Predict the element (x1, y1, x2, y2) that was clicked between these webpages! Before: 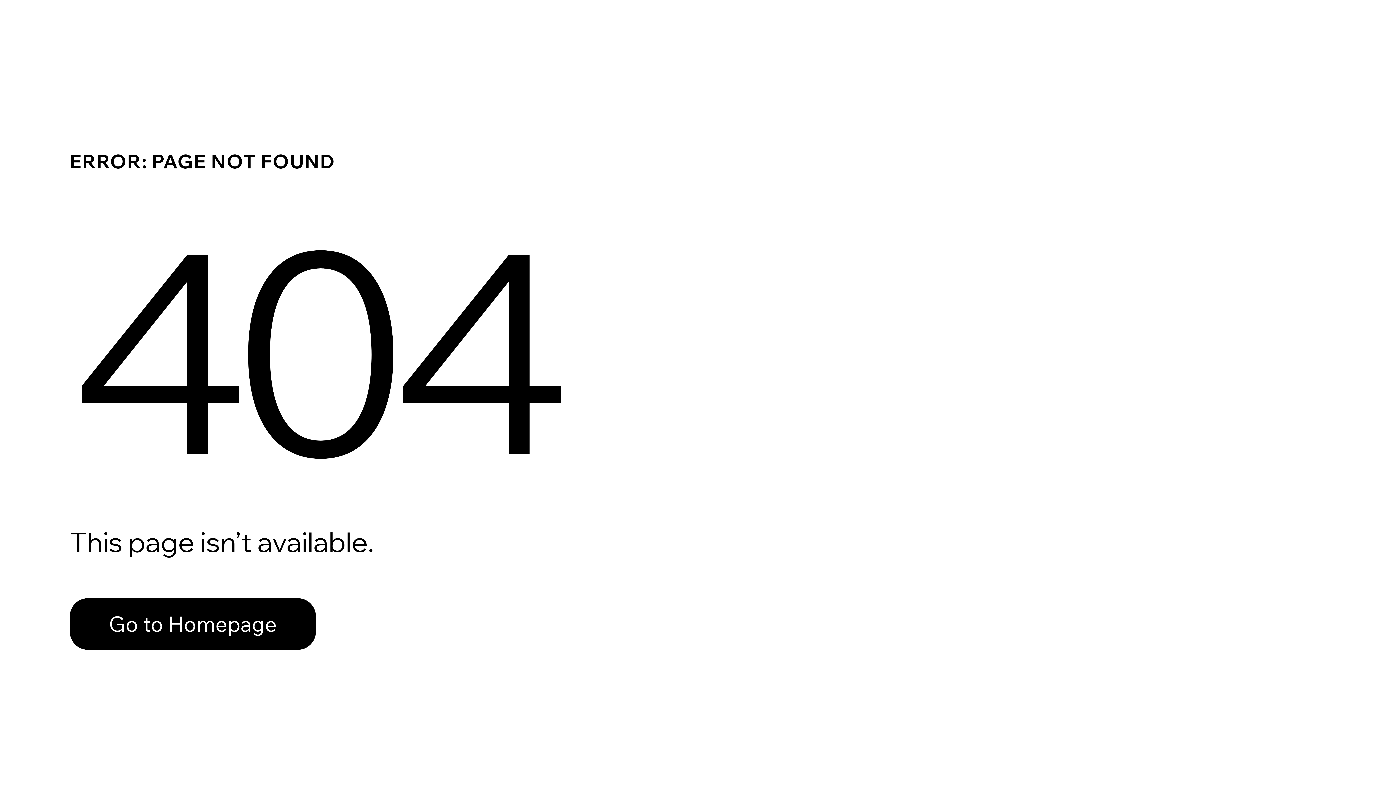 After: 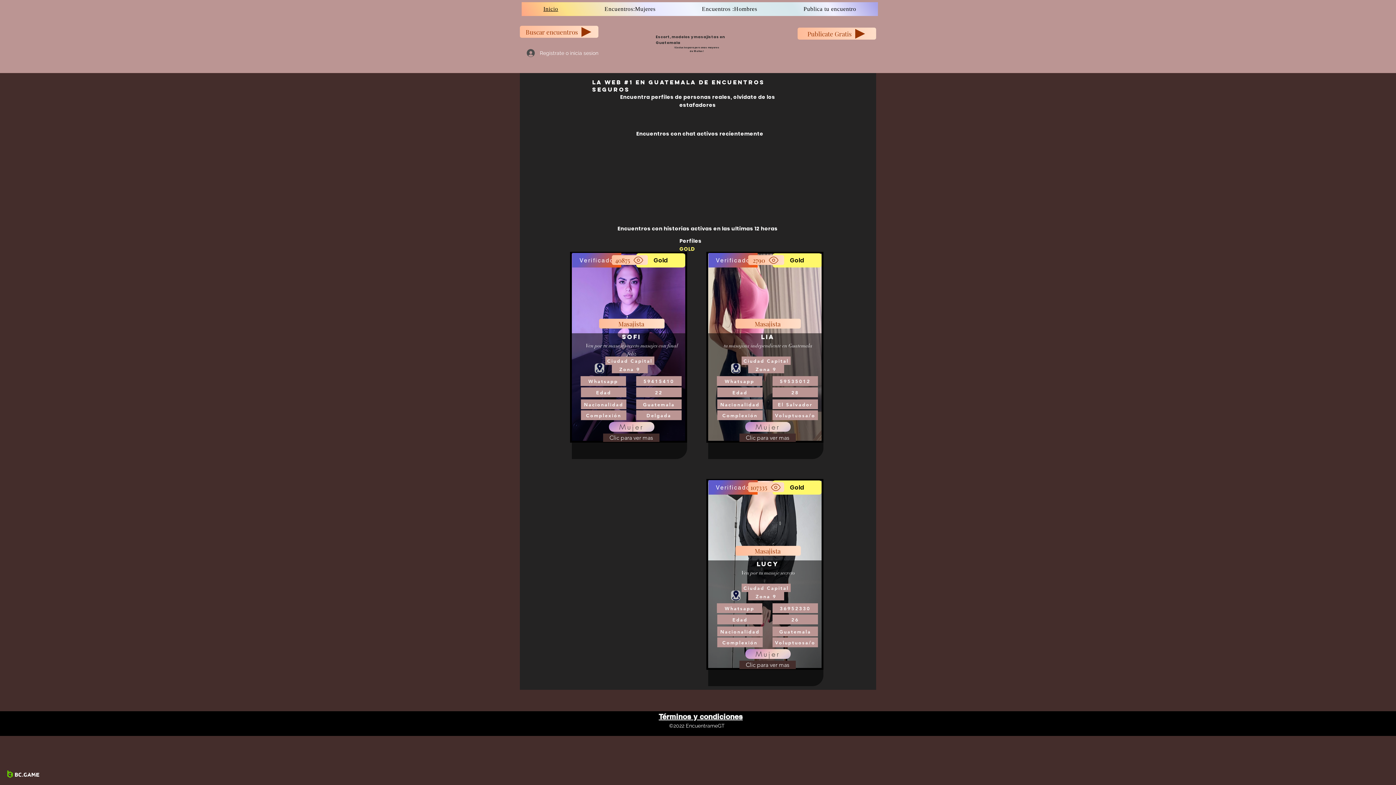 Action: bbox: (69, 598, 316, 650) label: Go to Homepage